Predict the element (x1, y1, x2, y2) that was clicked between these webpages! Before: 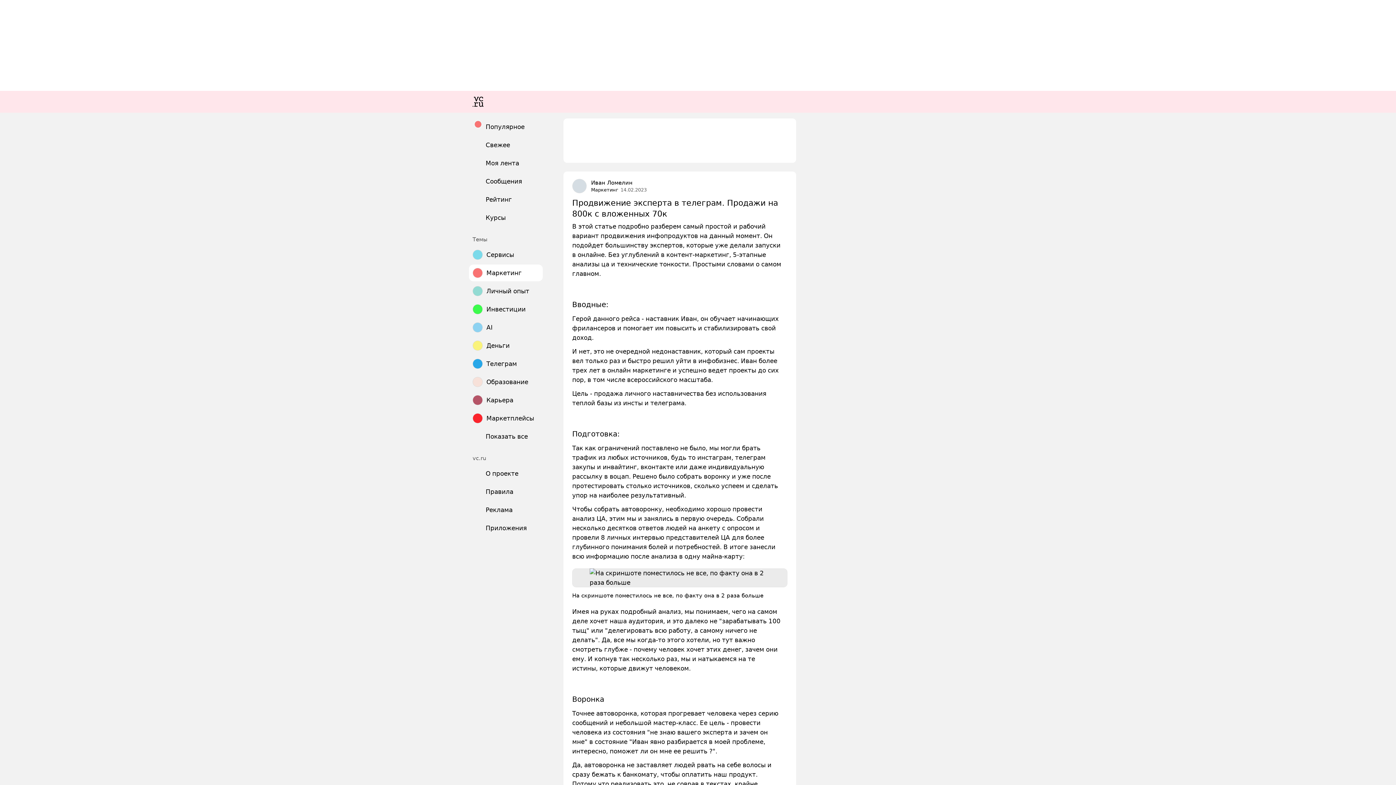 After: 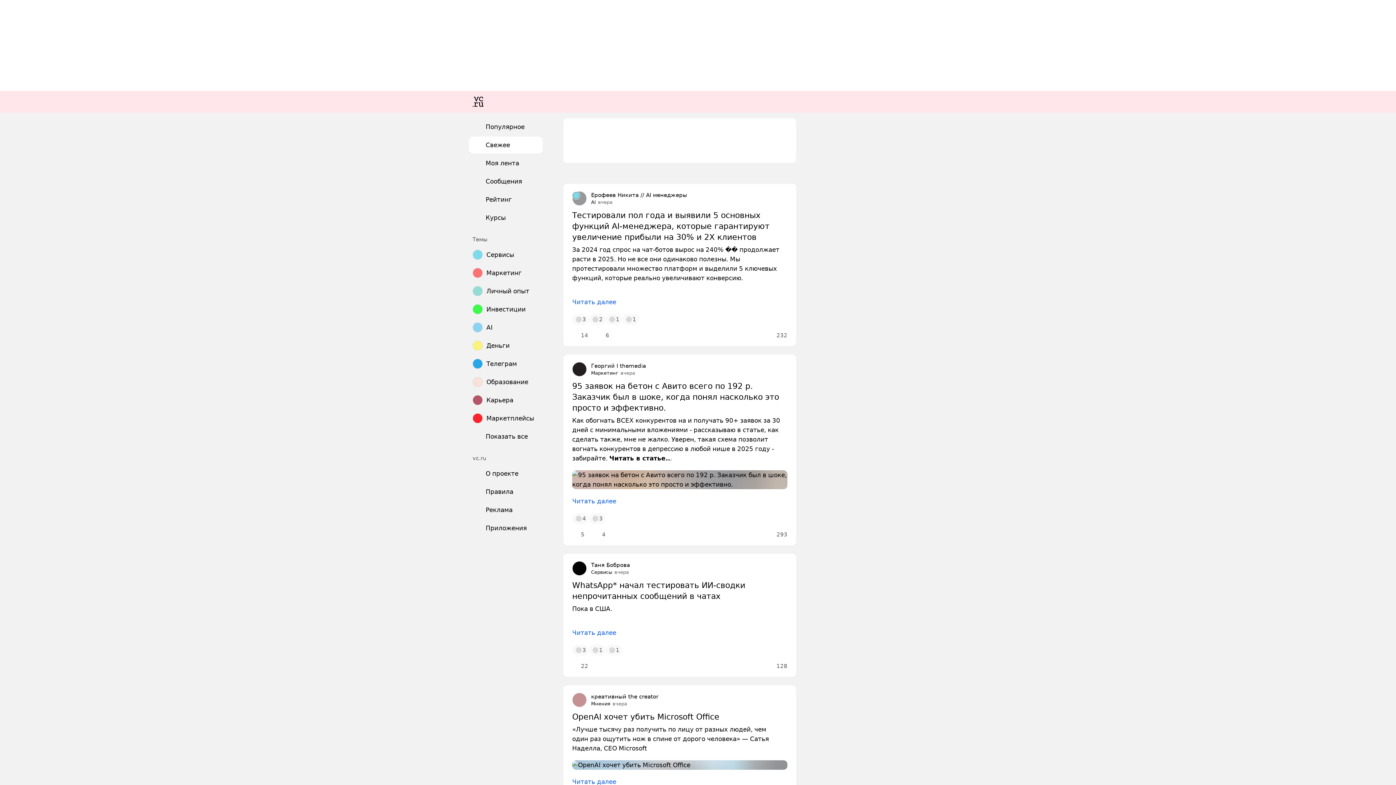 Action: bbox: (469, 136, 542, 153) label: Свежее